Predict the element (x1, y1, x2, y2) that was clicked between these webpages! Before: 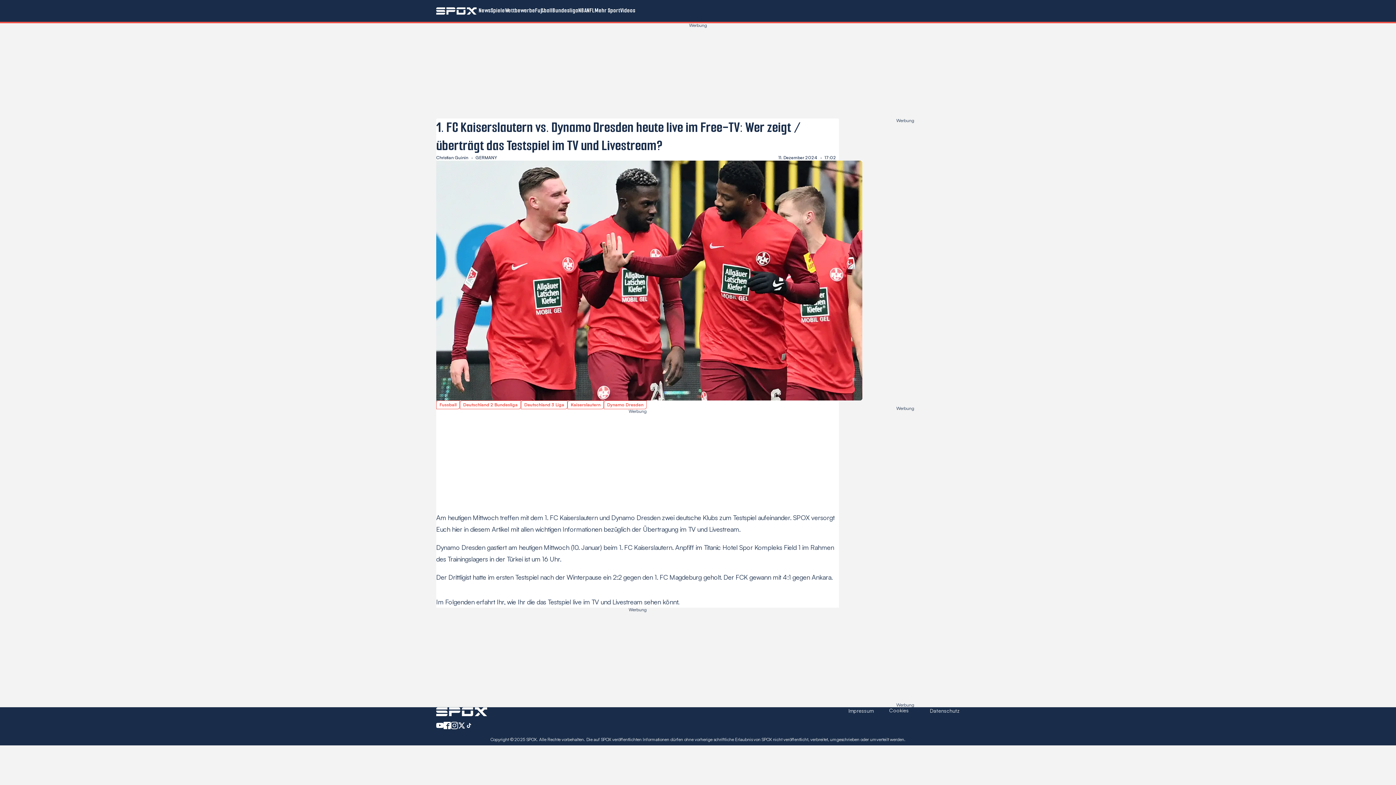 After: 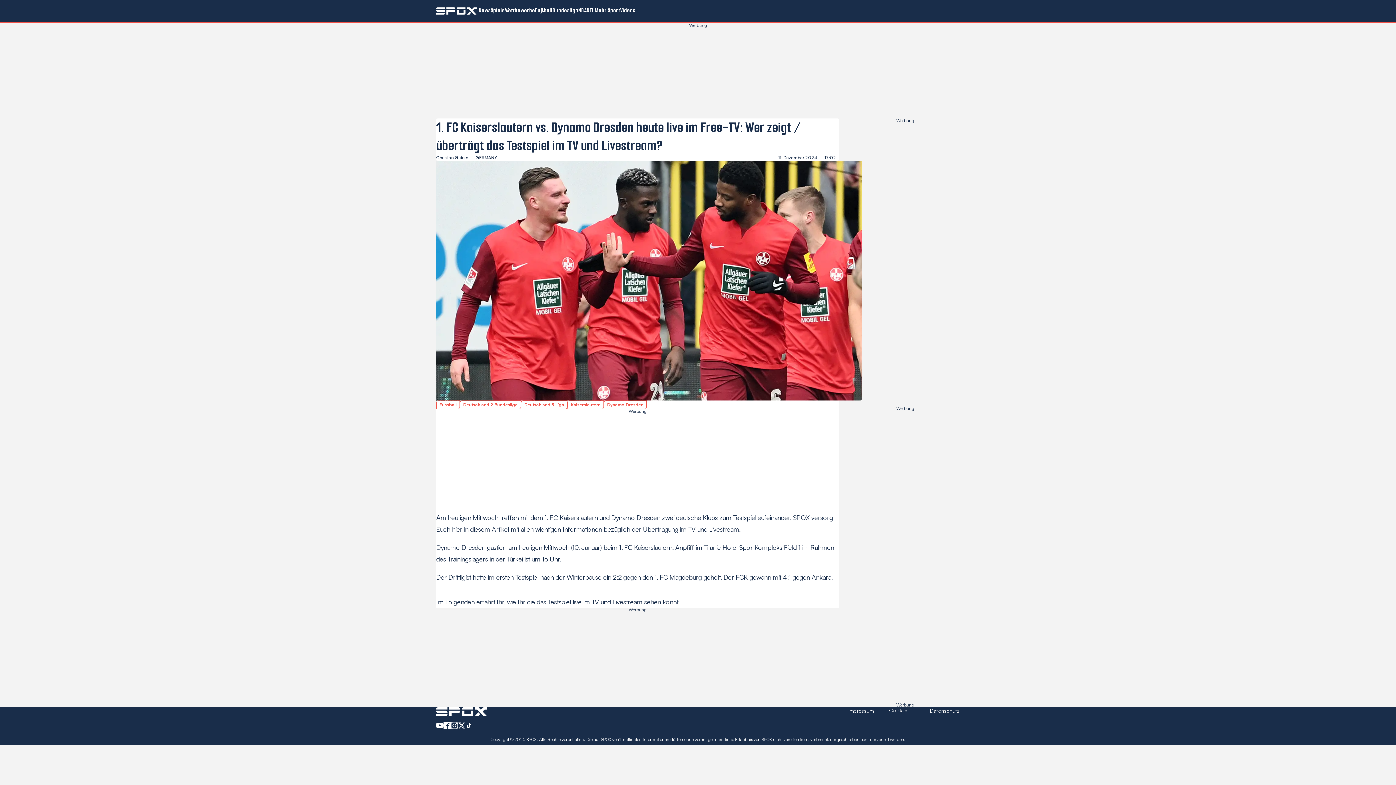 Action: bbox: (436, 707, 487, 717)